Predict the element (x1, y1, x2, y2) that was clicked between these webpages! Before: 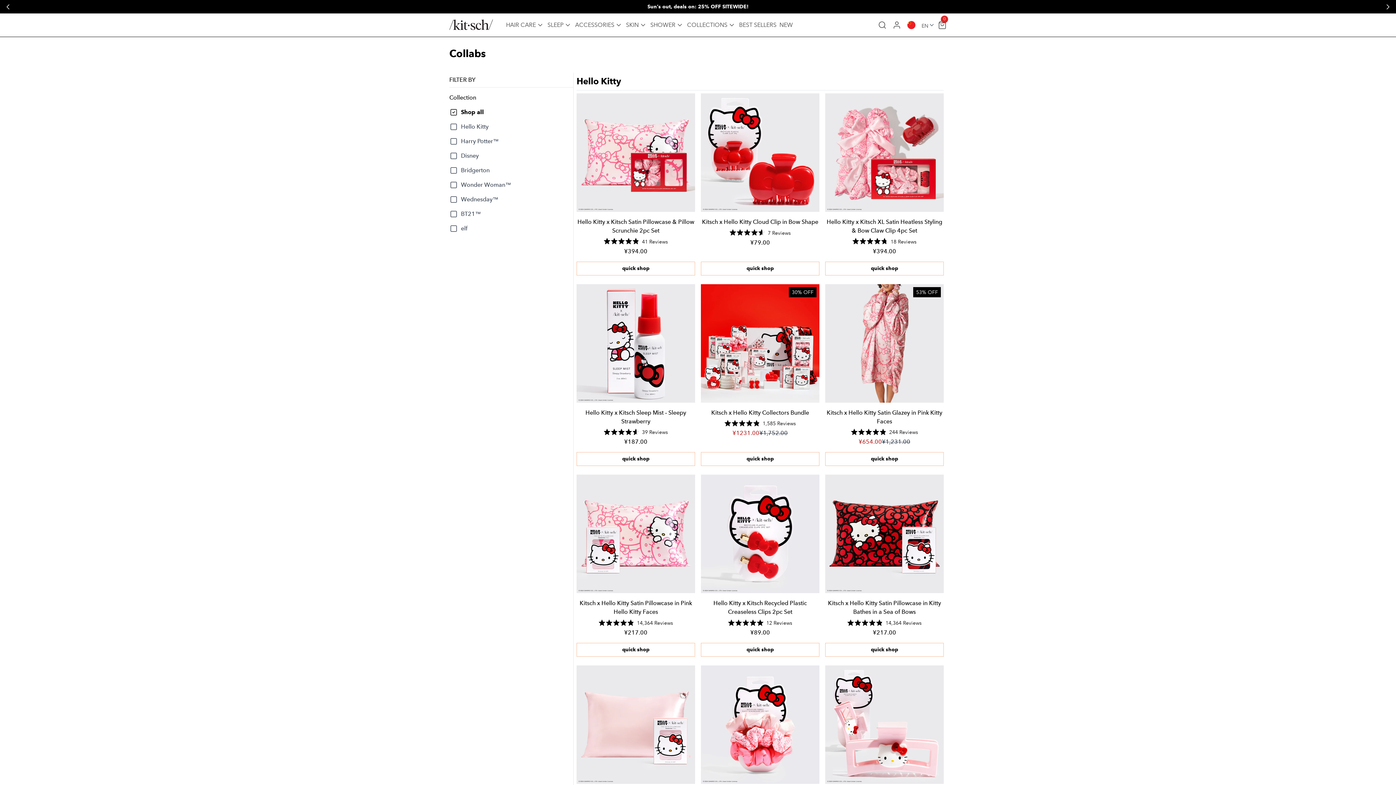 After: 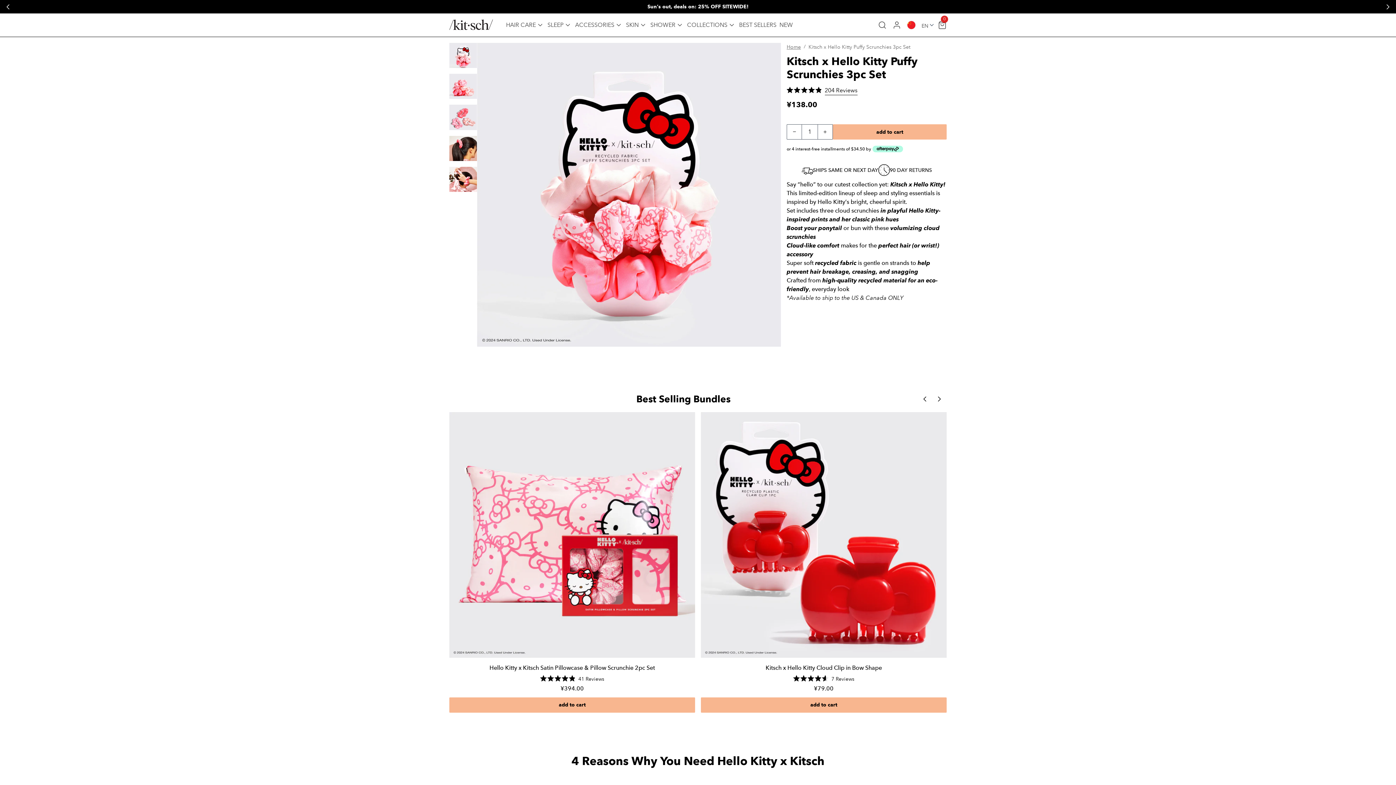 Action: label: Kitsch x Hello Kitty Puffy Scrunchies 3pc Set bbox: (701, 665, 819, 784)